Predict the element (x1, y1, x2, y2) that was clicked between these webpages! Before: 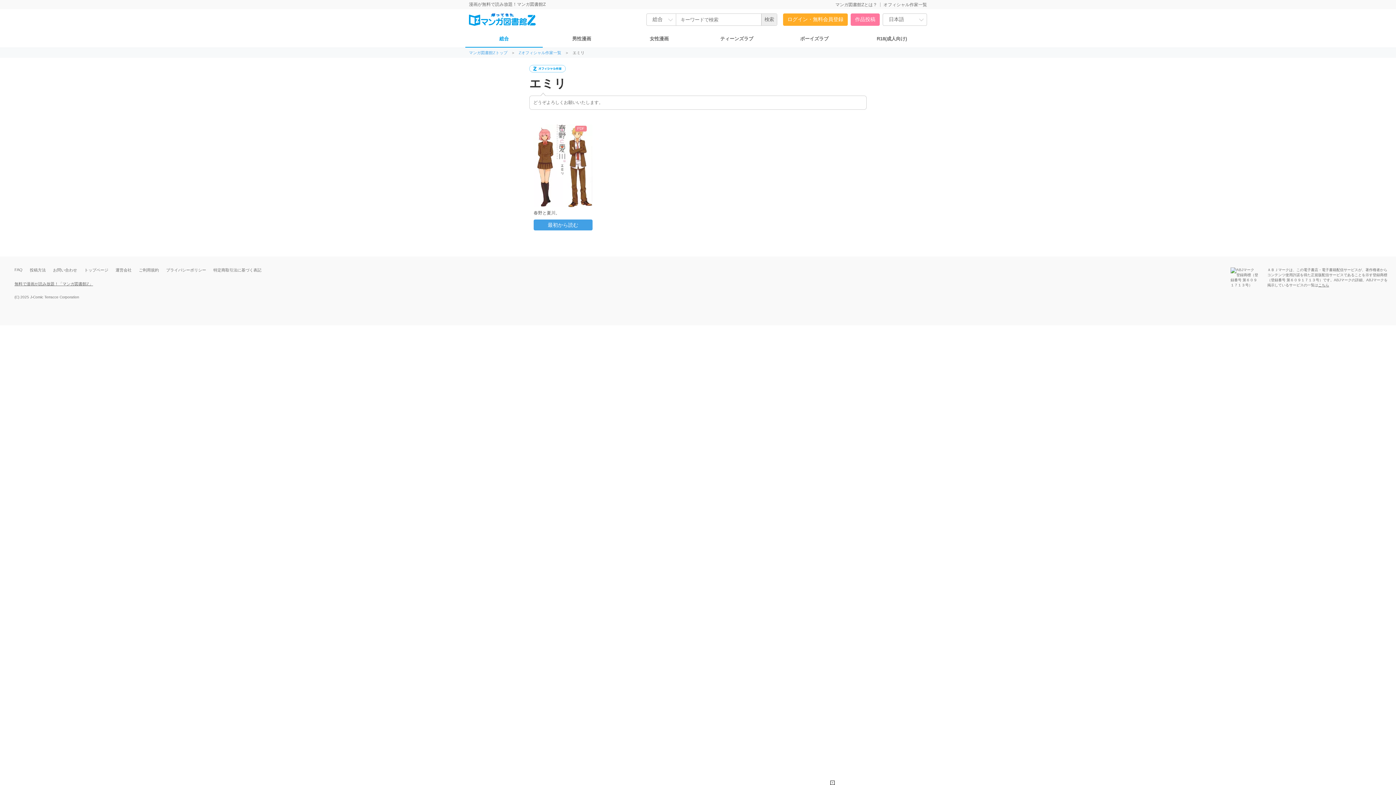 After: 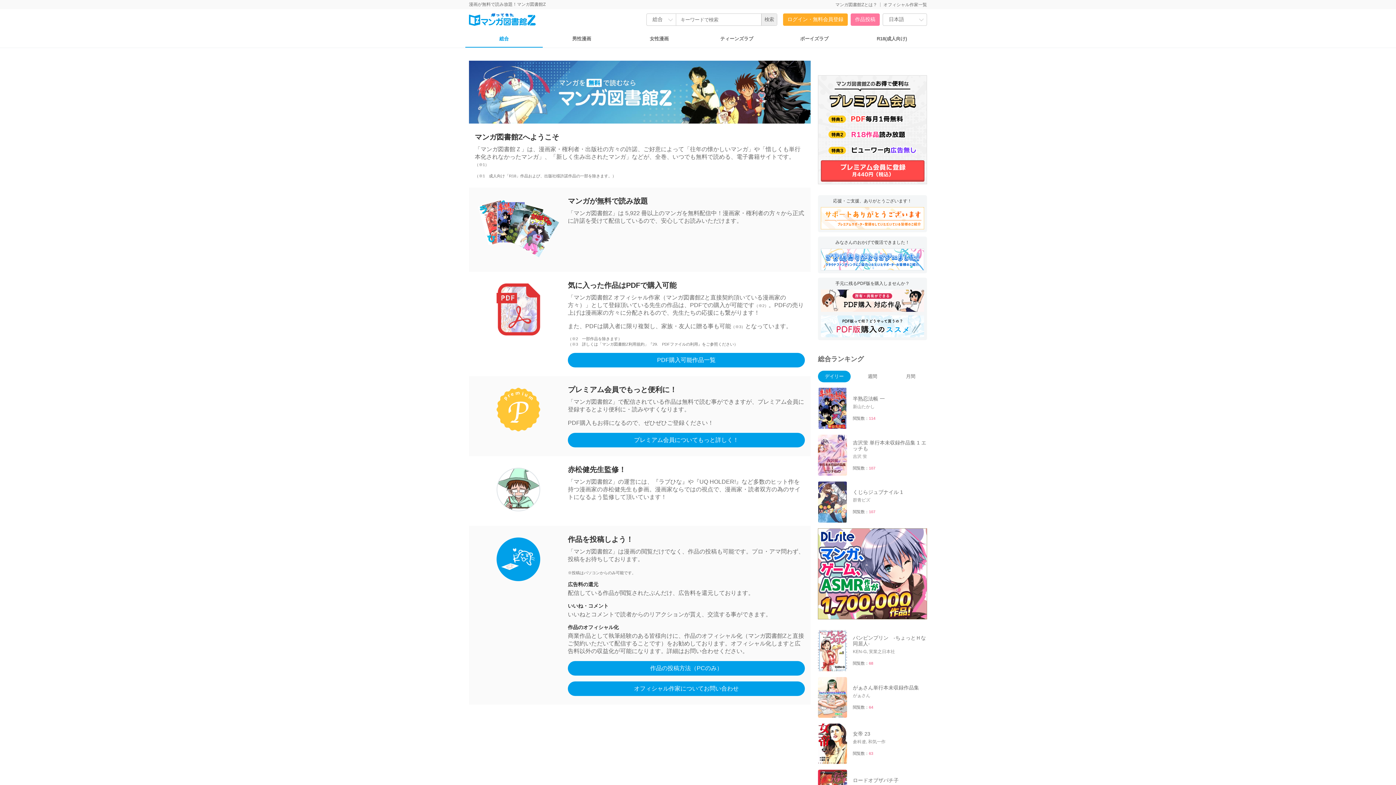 Action: bbox: (835, 2, 877, 7) label: マンガ図書館Zとは？